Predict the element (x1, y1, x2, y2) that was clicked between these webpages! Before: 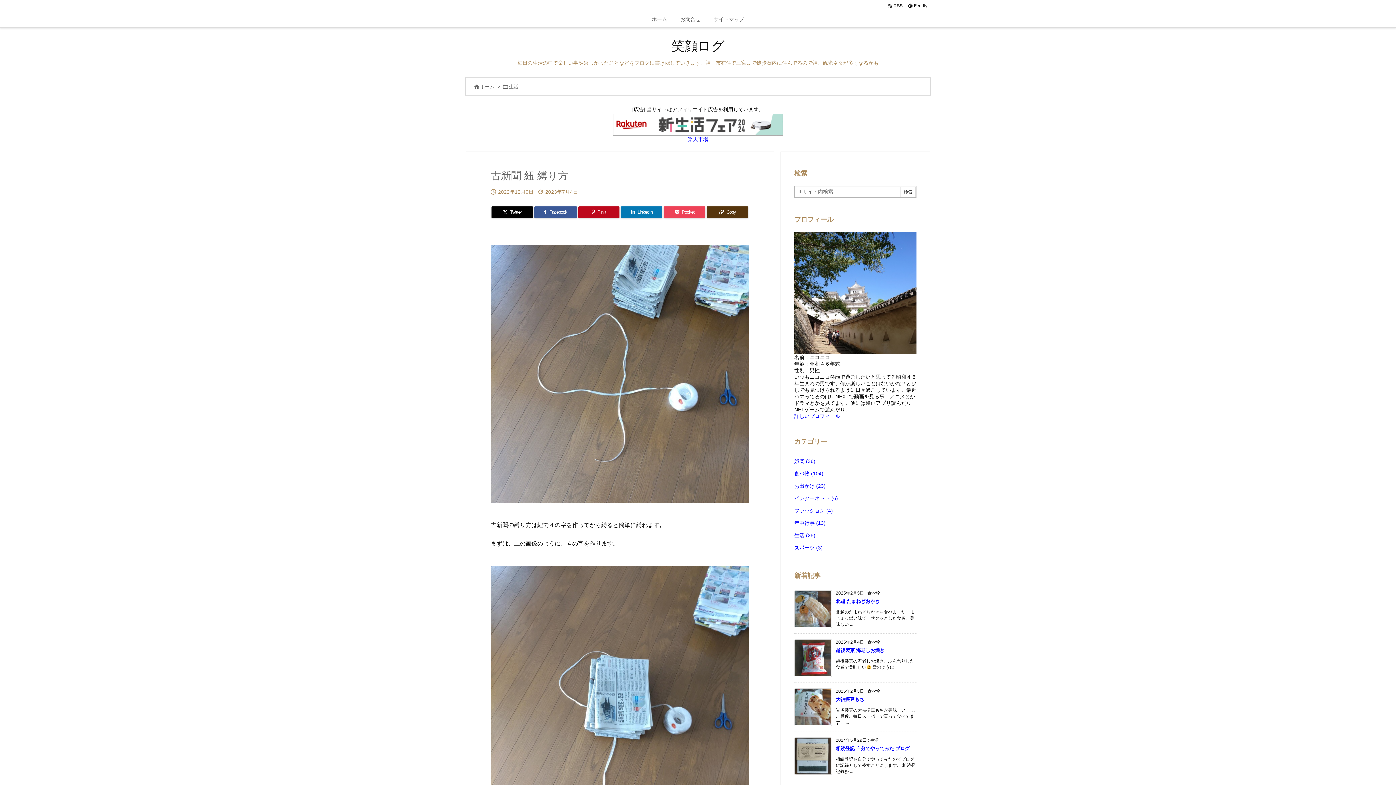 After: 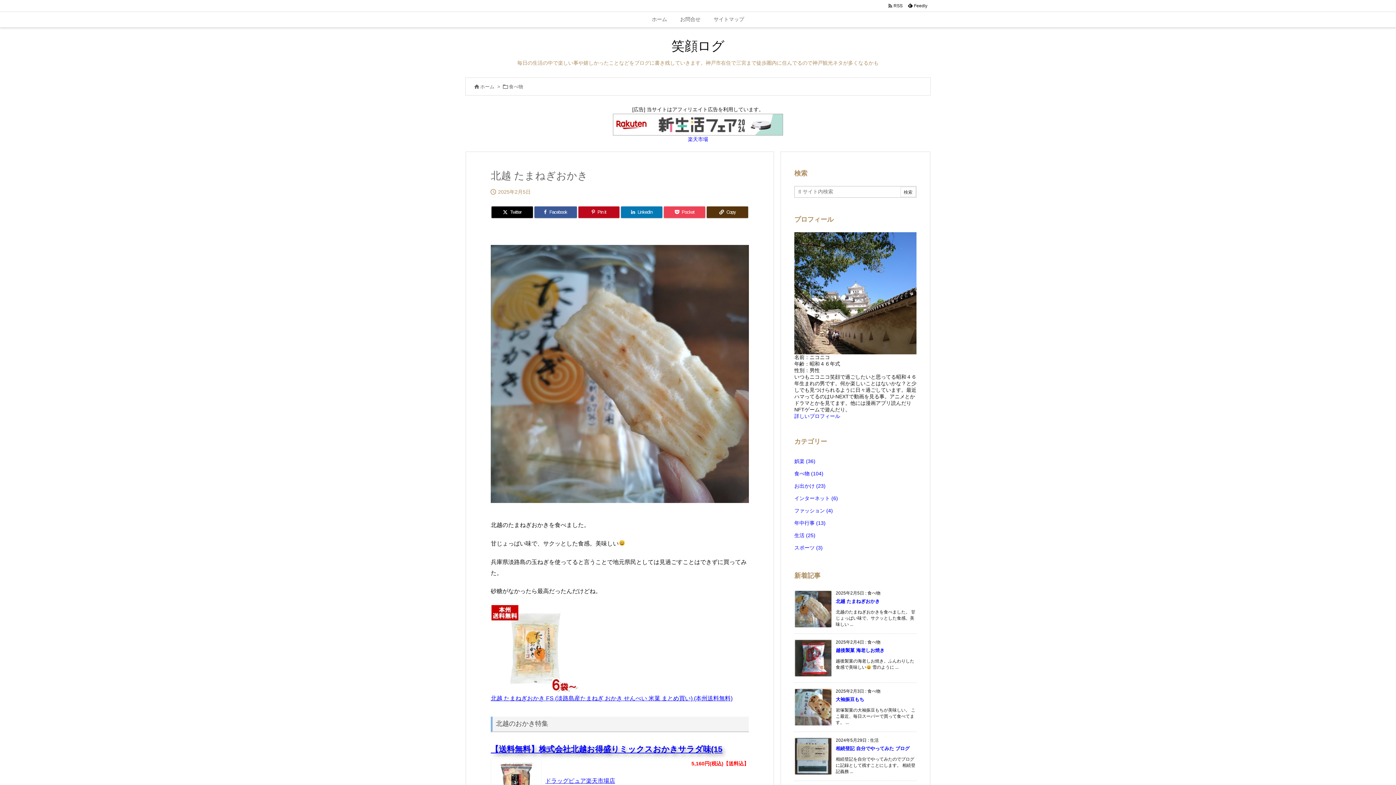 Action: label: 北越 たまねぎおかき bbox: (836, 599, 880, 604)